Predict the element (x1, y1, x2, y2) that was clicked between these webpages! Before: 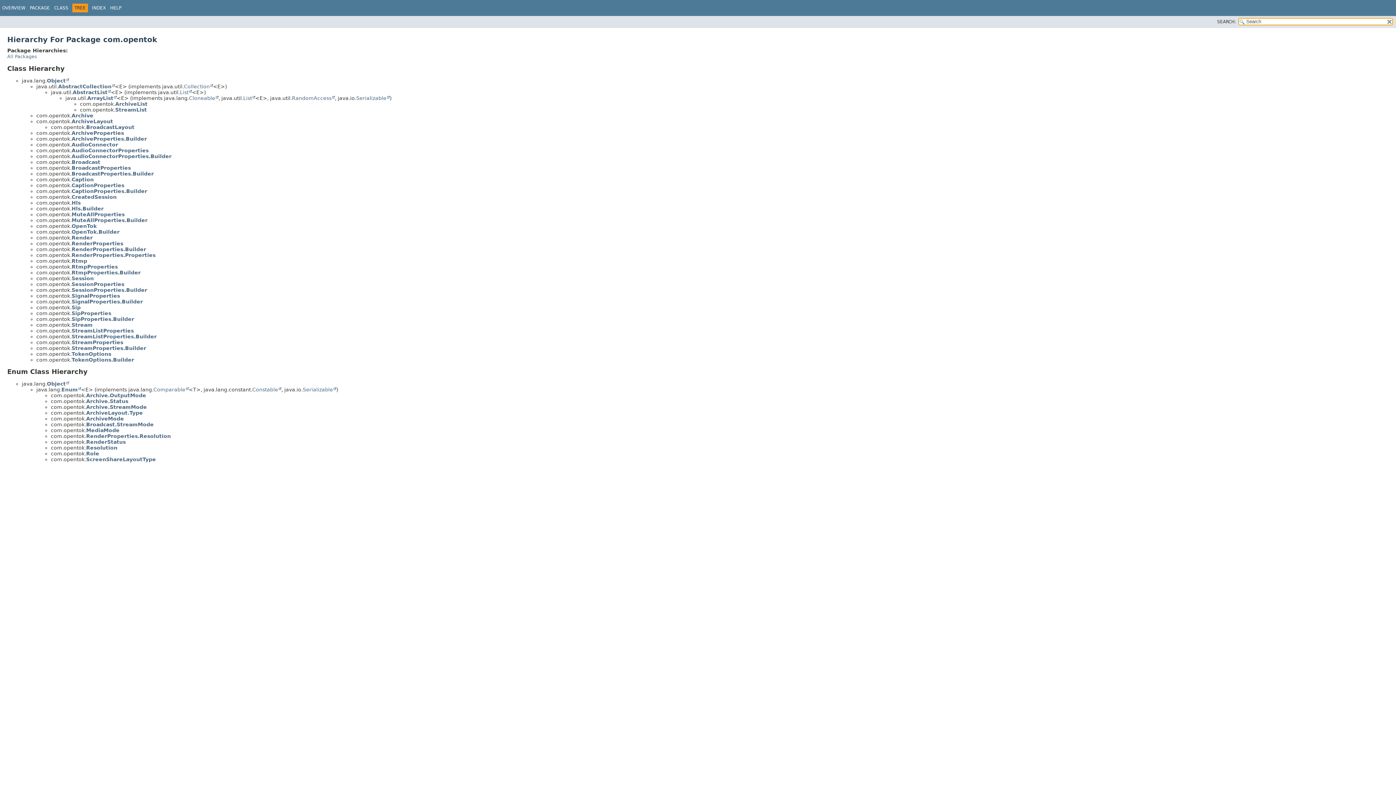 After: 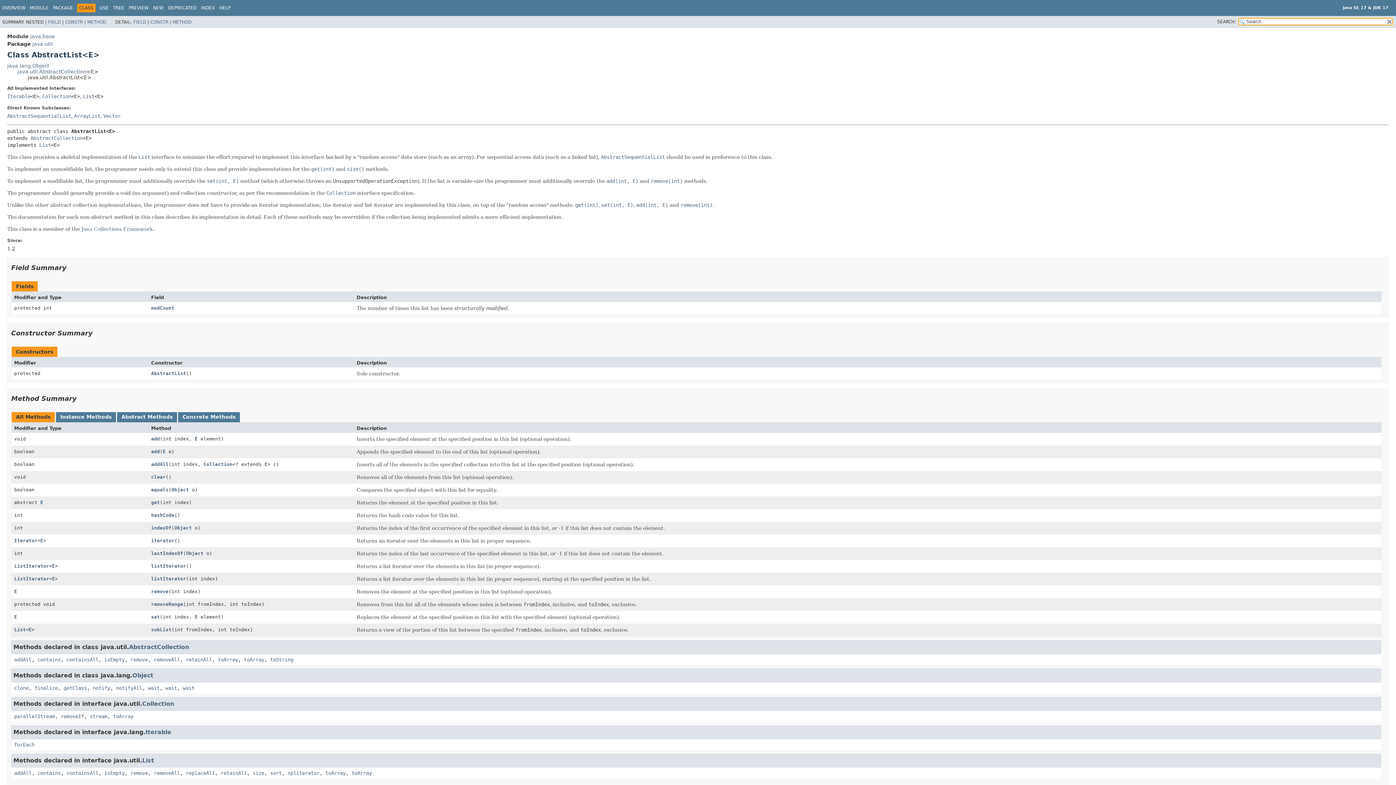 Action: bbox: (72, 89, 110, 95) label: AbstractList